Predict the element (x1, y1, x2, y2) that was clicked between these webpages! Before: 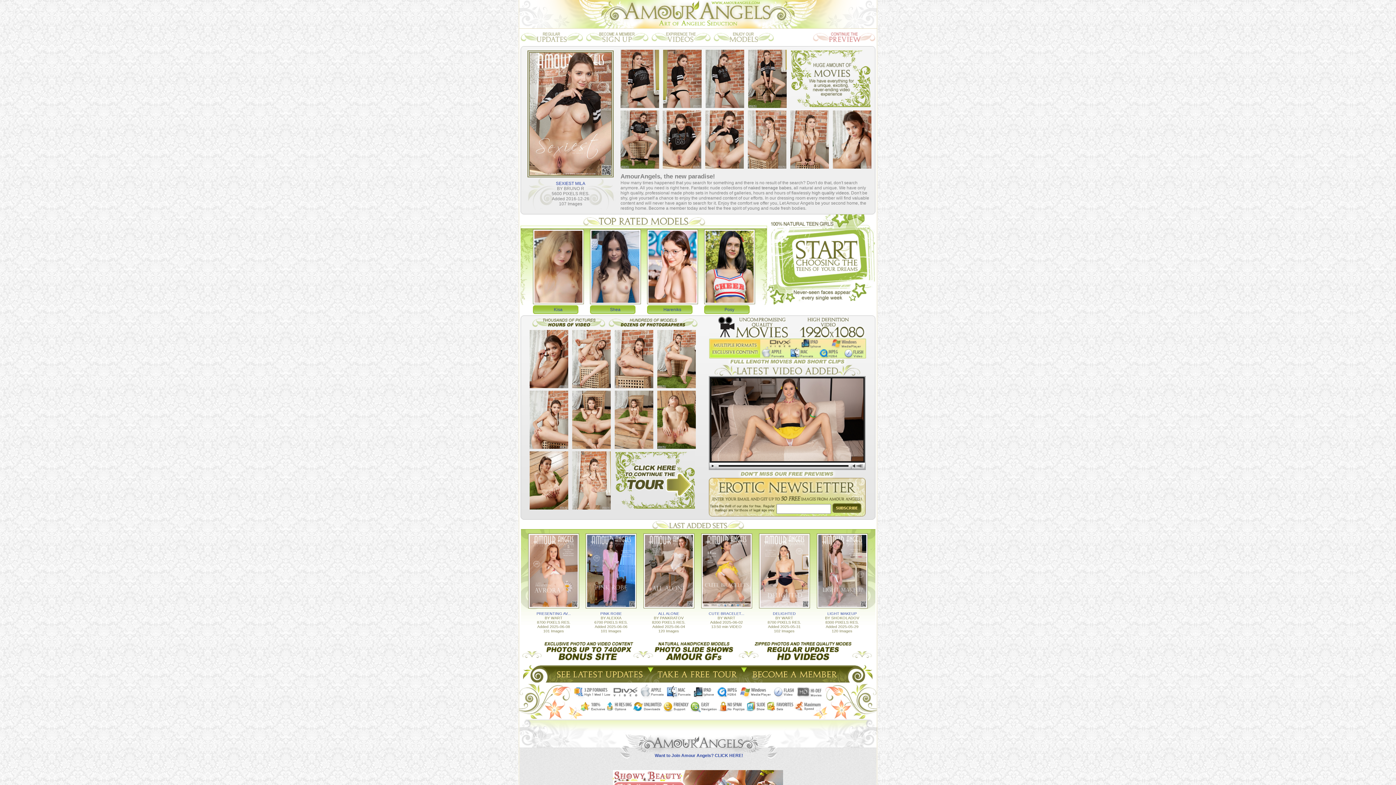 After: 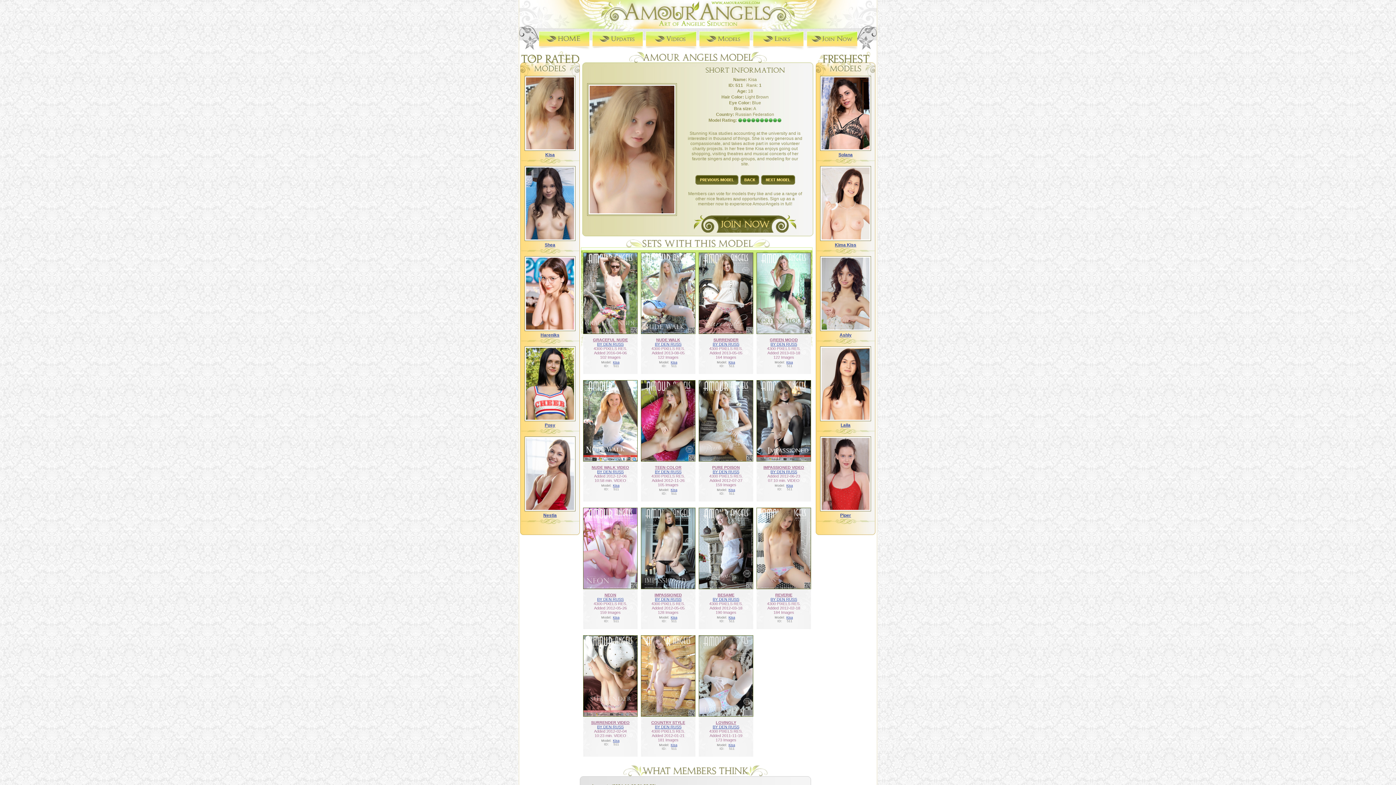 Action: bbox: (554, 307, 562, 312) label: Kisa